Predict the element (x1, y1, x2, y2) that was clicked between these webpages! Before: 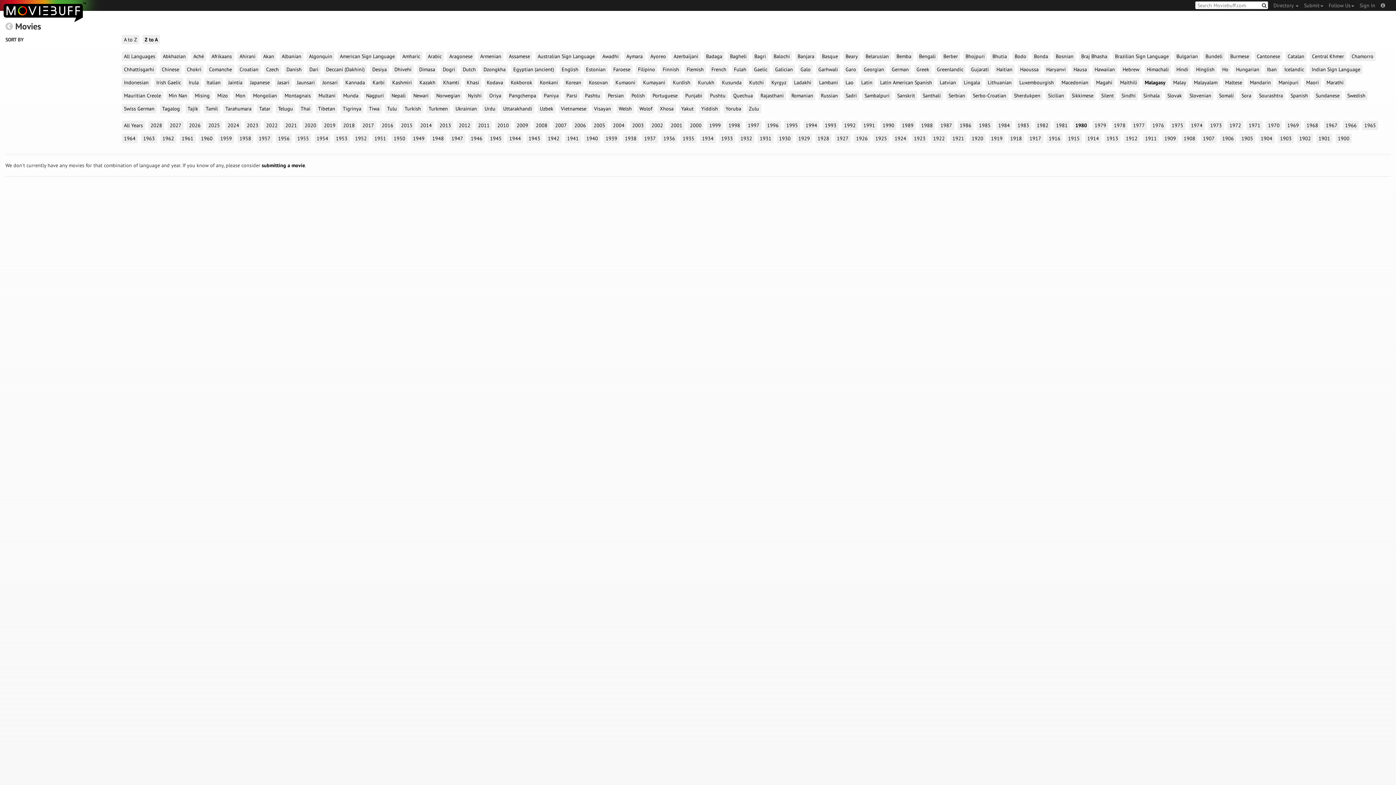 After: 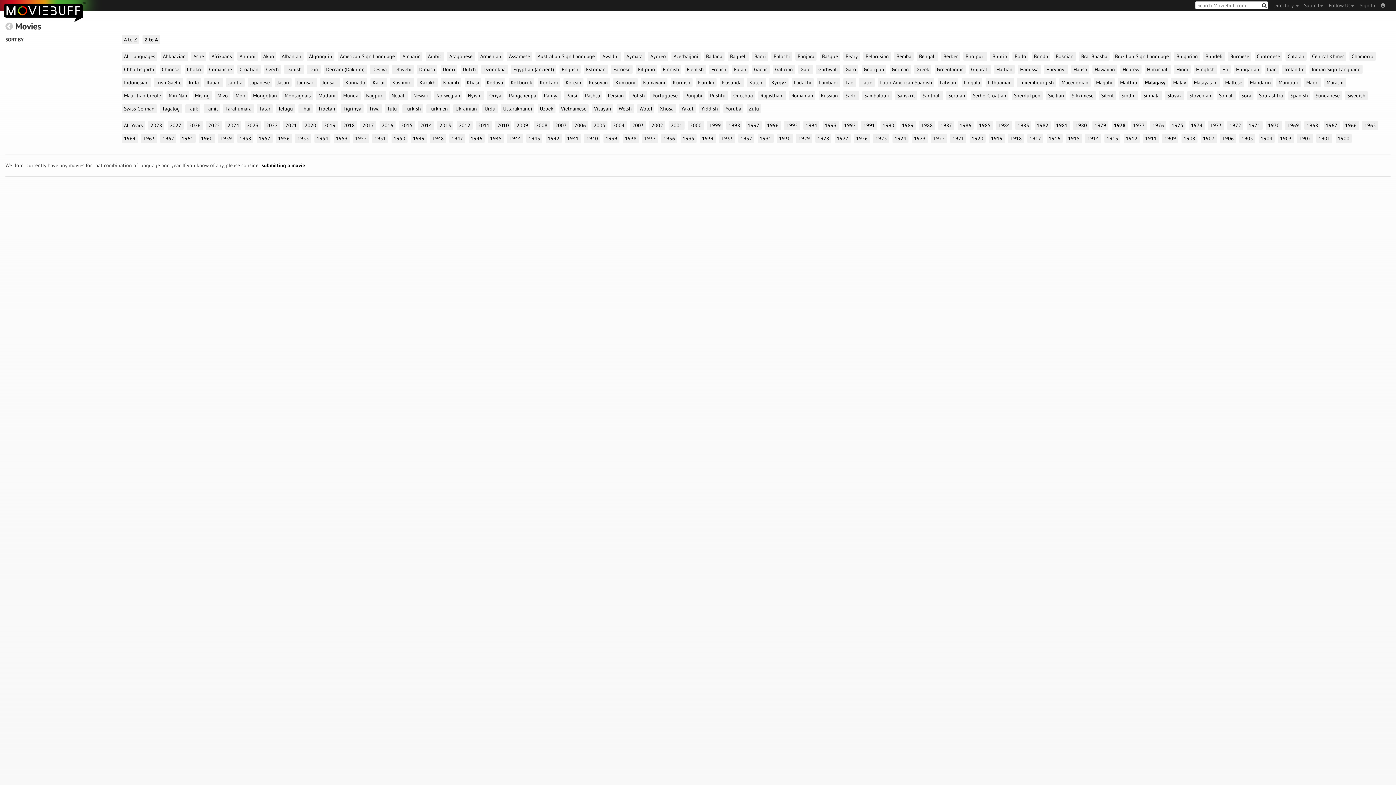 Action: label: 1978 bbox: (1111, 120, 1127, 130)